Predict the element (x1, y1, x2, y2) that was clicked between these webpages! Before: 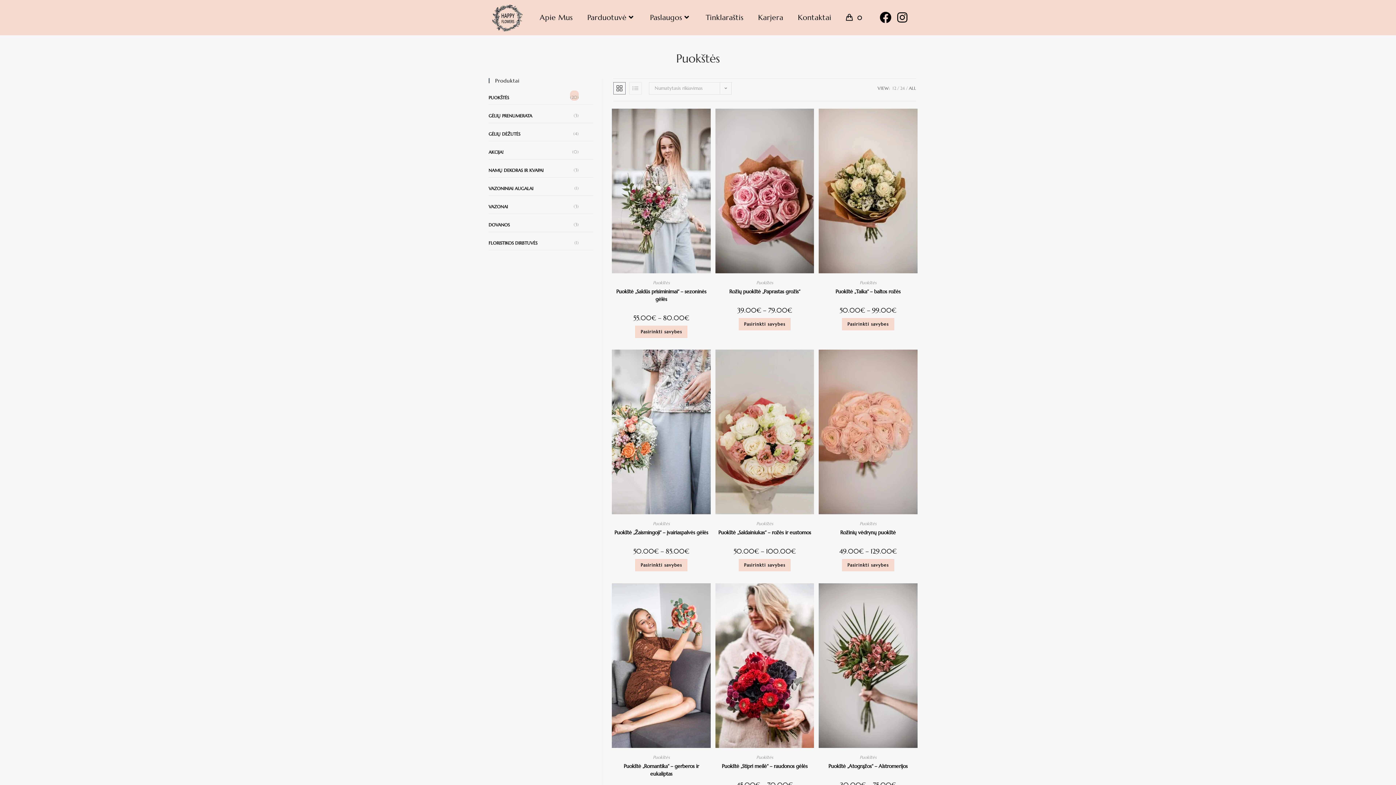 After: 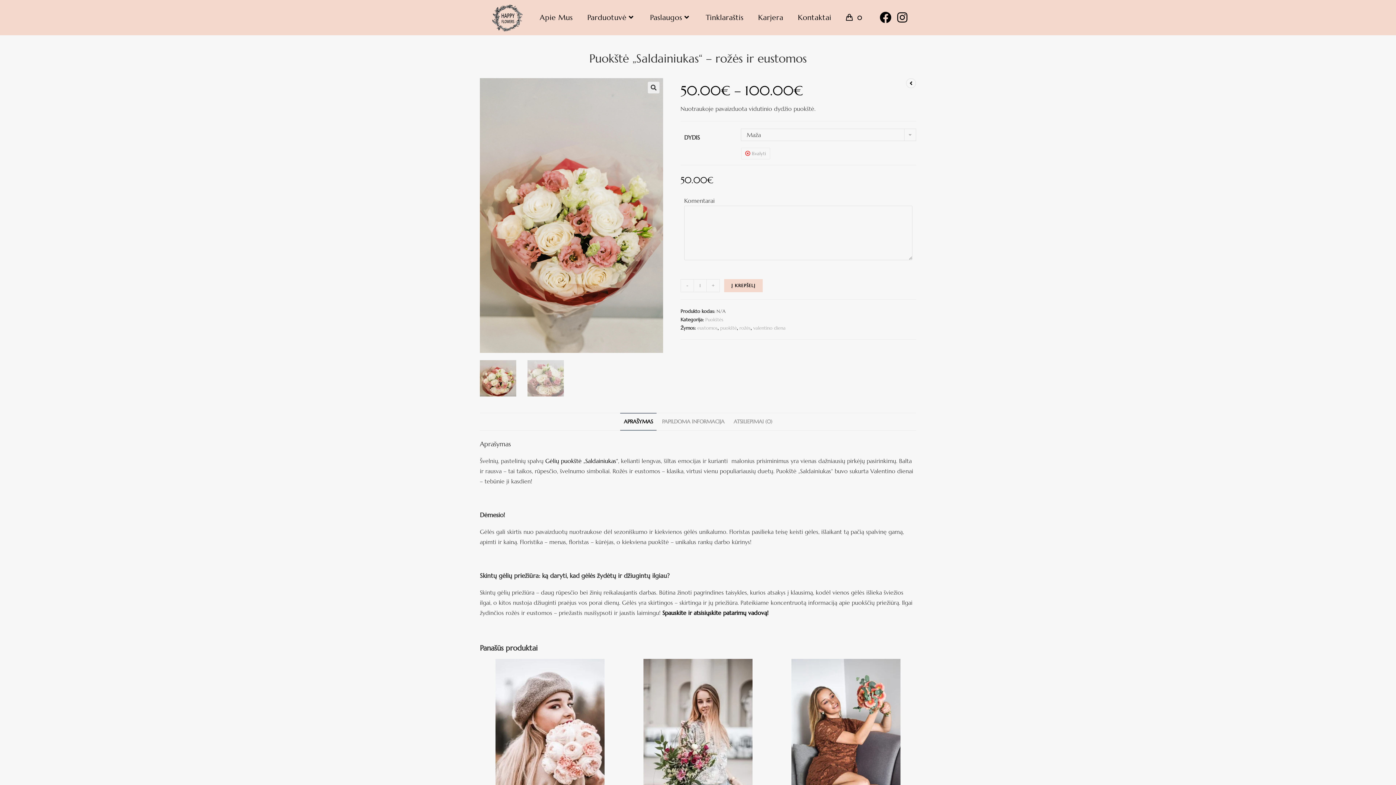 Action: bbox: (738, 559, 791, 571) label: Pasirinkti savybes: “Puokštė "Saldainiukas" - rožės ir eustomos”